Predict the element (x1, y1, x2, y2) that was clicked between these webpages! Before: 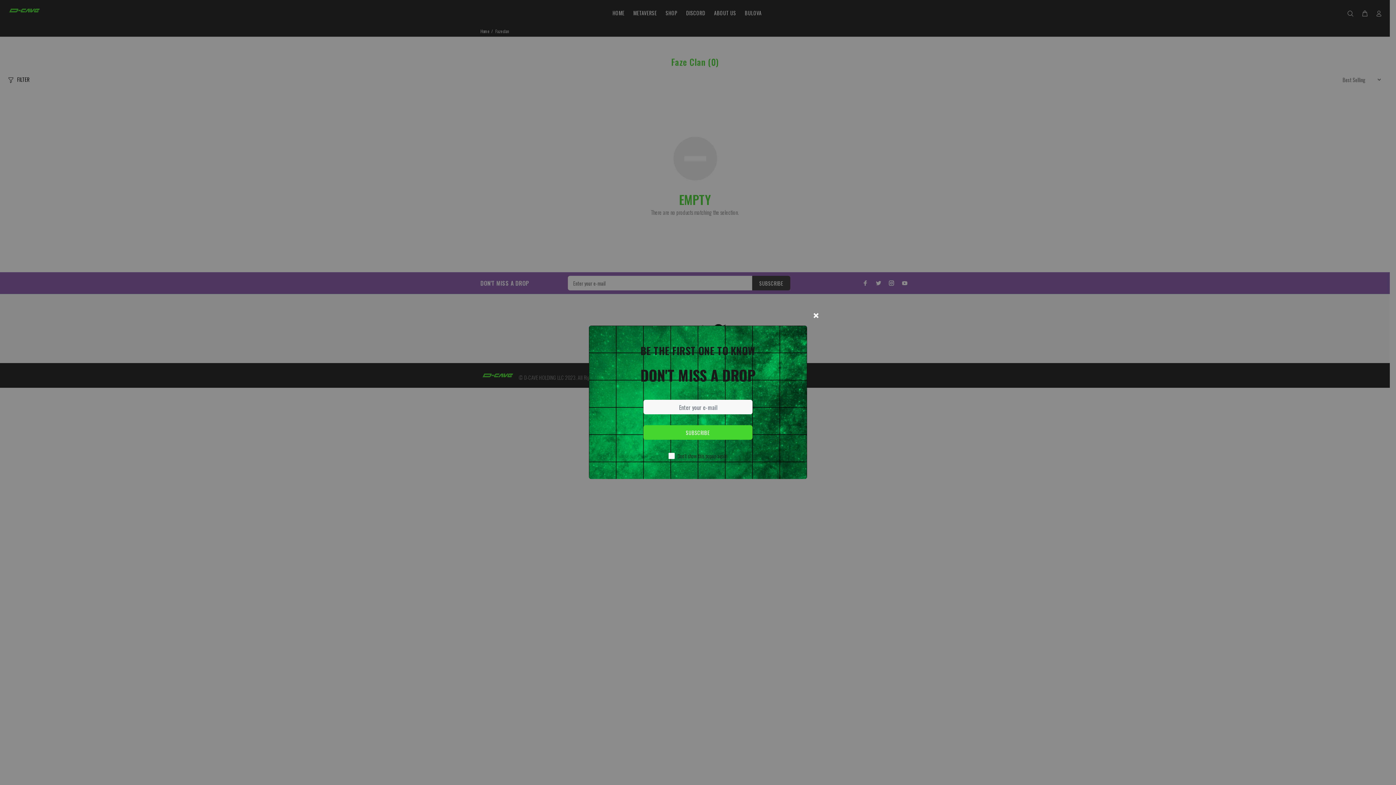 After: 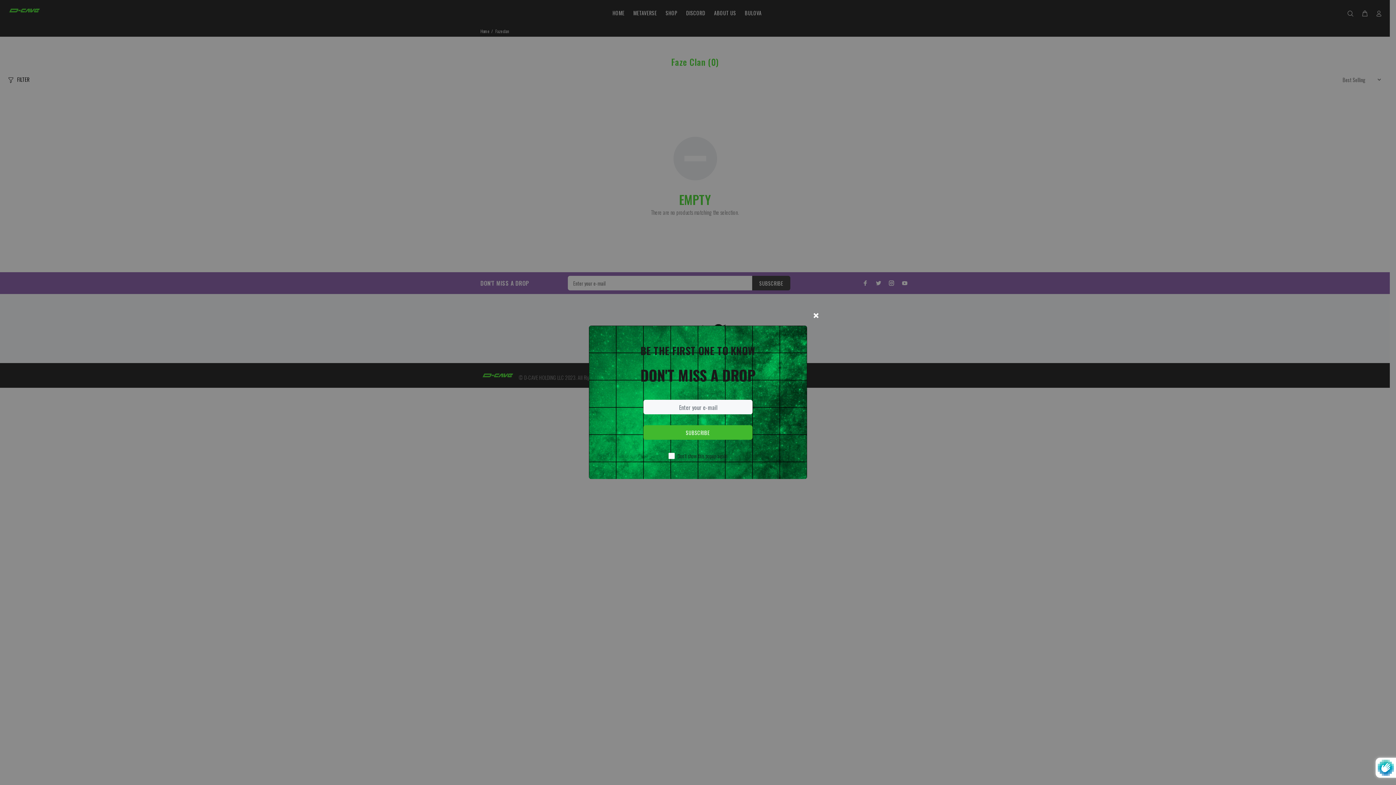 Action: bbox: (643, 425, 752, 440) label: SUBSCRIBE